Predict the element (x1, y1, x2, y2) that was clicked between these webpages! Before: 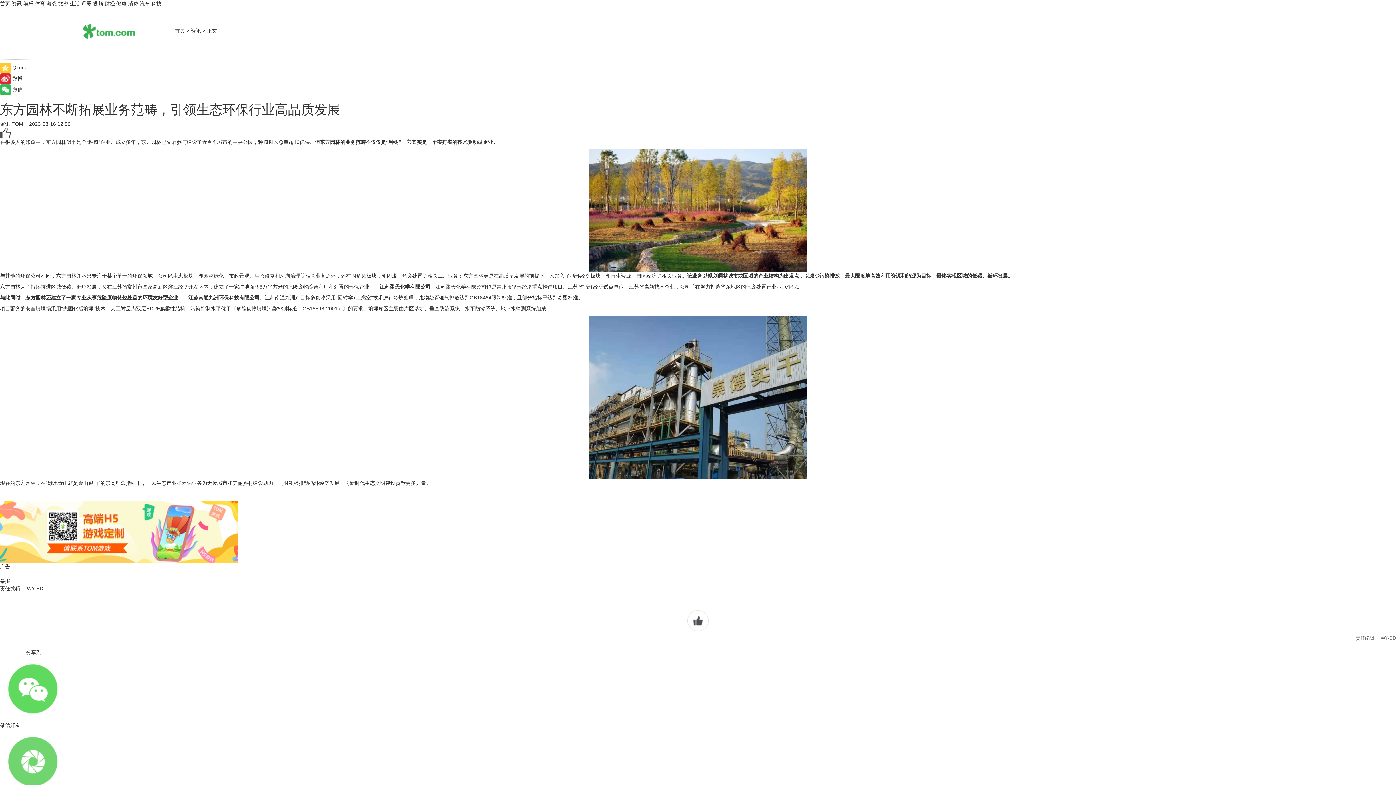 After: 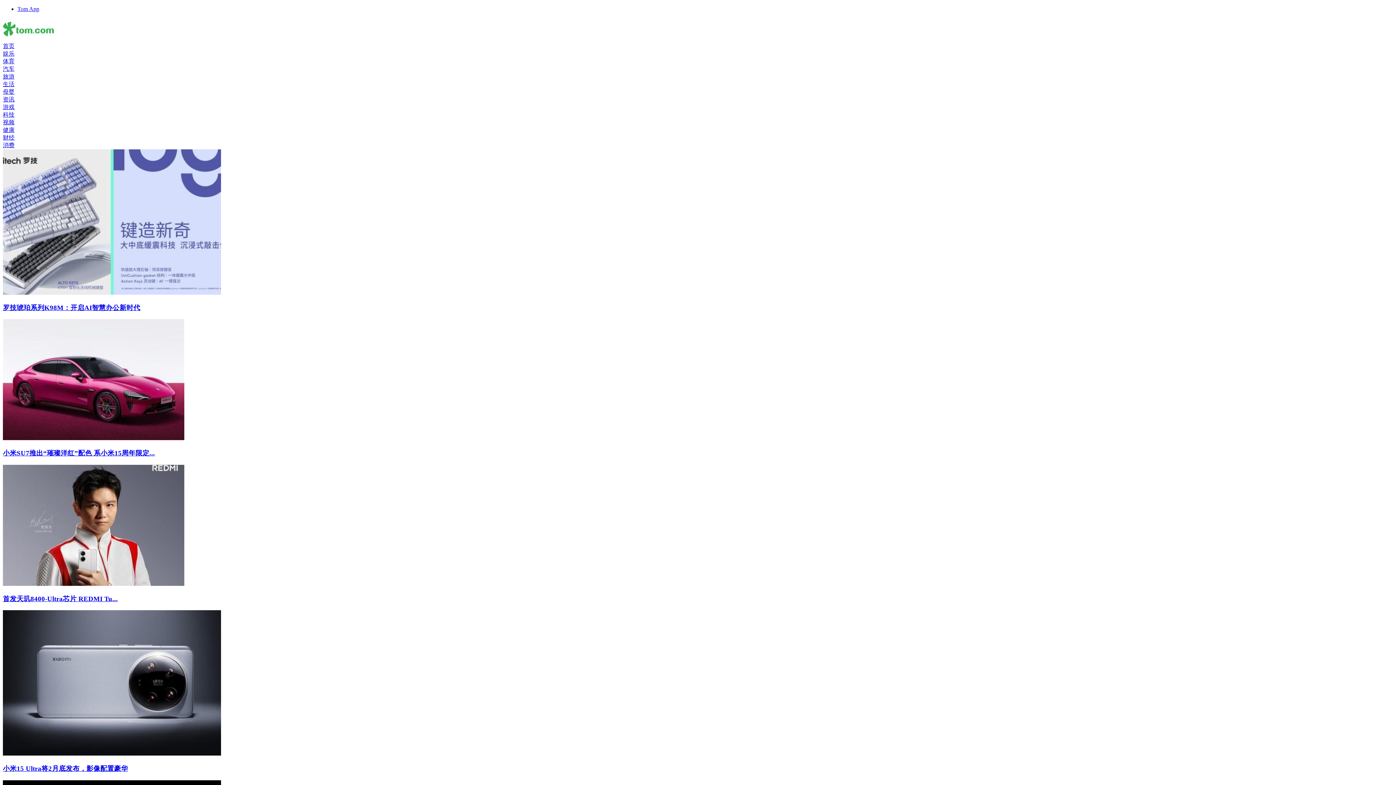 Action: label: 消费 bbox: (128, 0, 138, 6)